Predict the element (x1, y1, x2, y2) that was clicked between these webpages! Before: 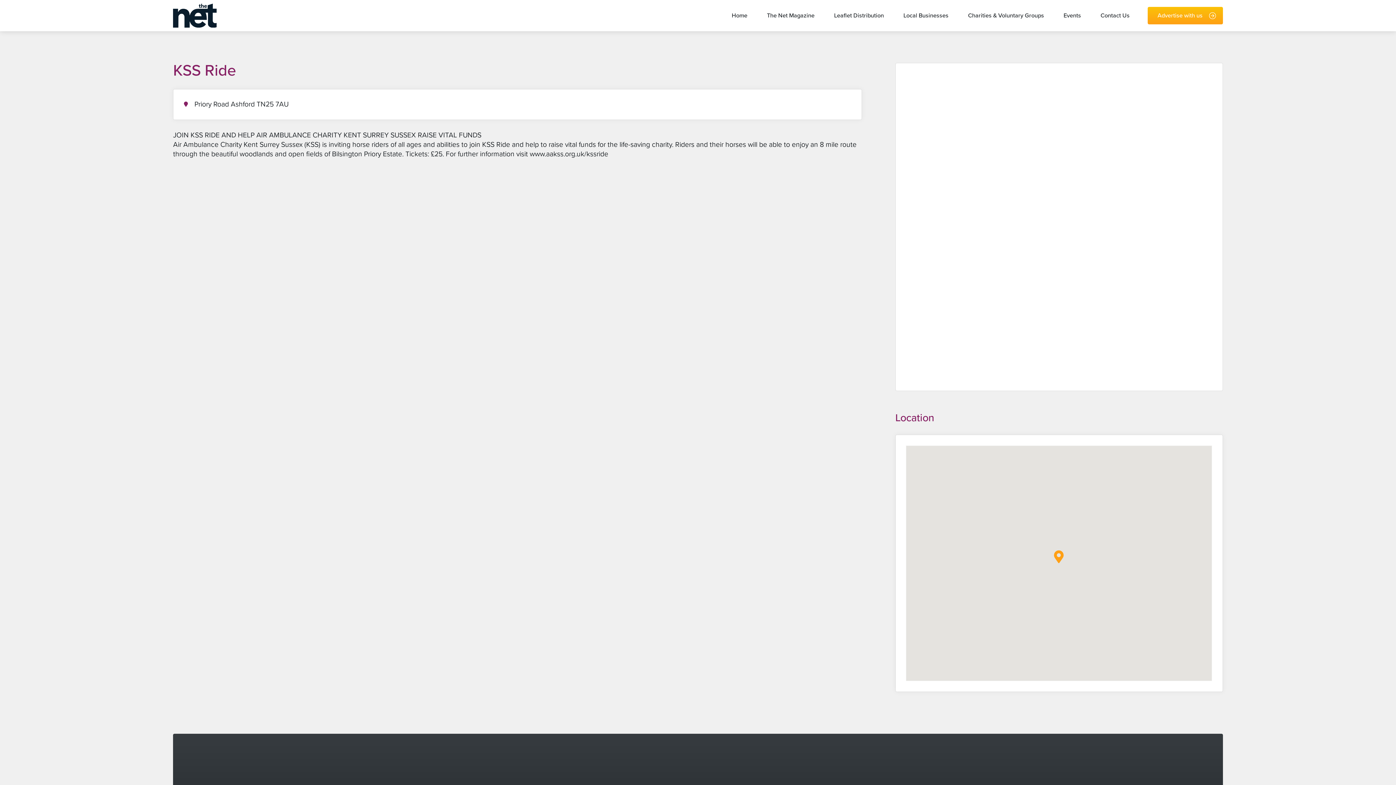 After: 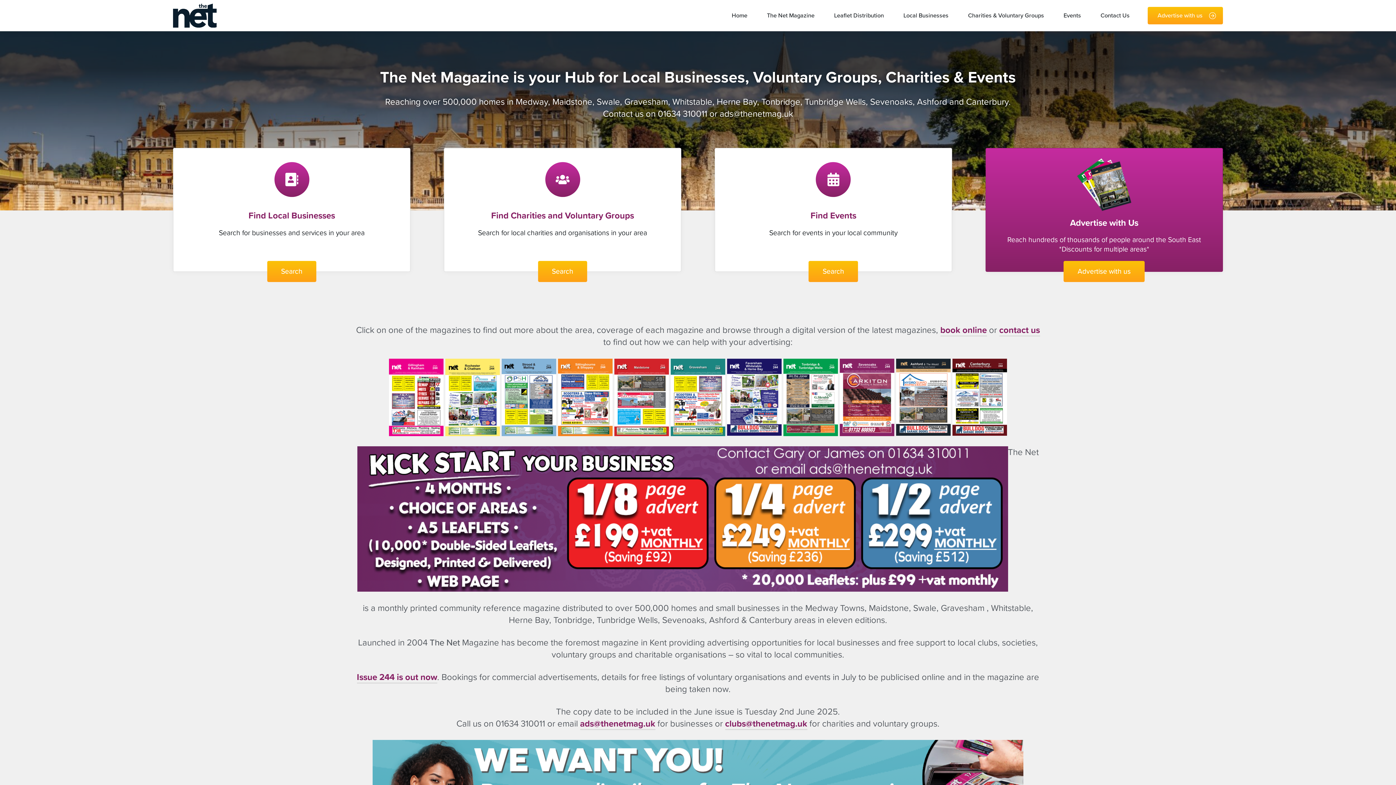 Action: bbox: (722, 2, 757, 28) label: Home